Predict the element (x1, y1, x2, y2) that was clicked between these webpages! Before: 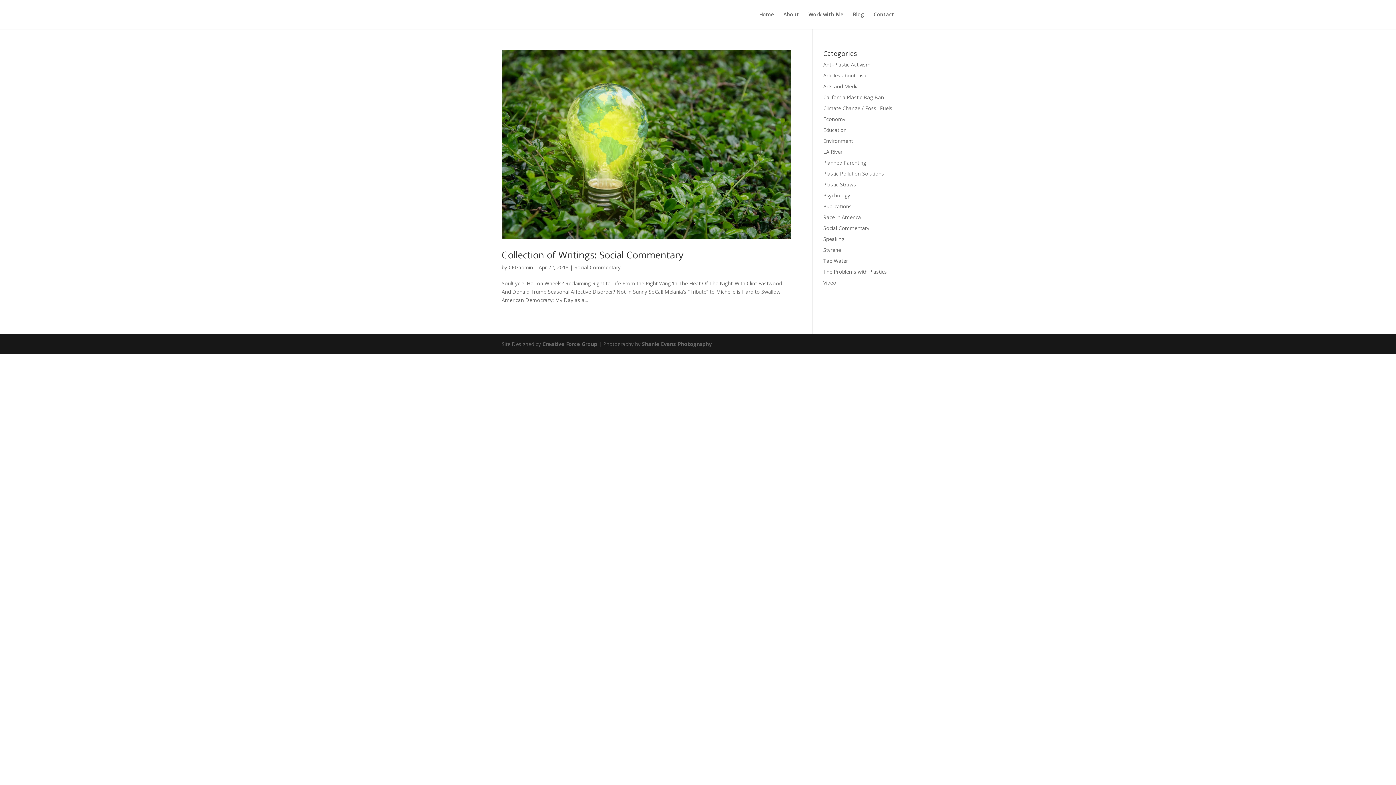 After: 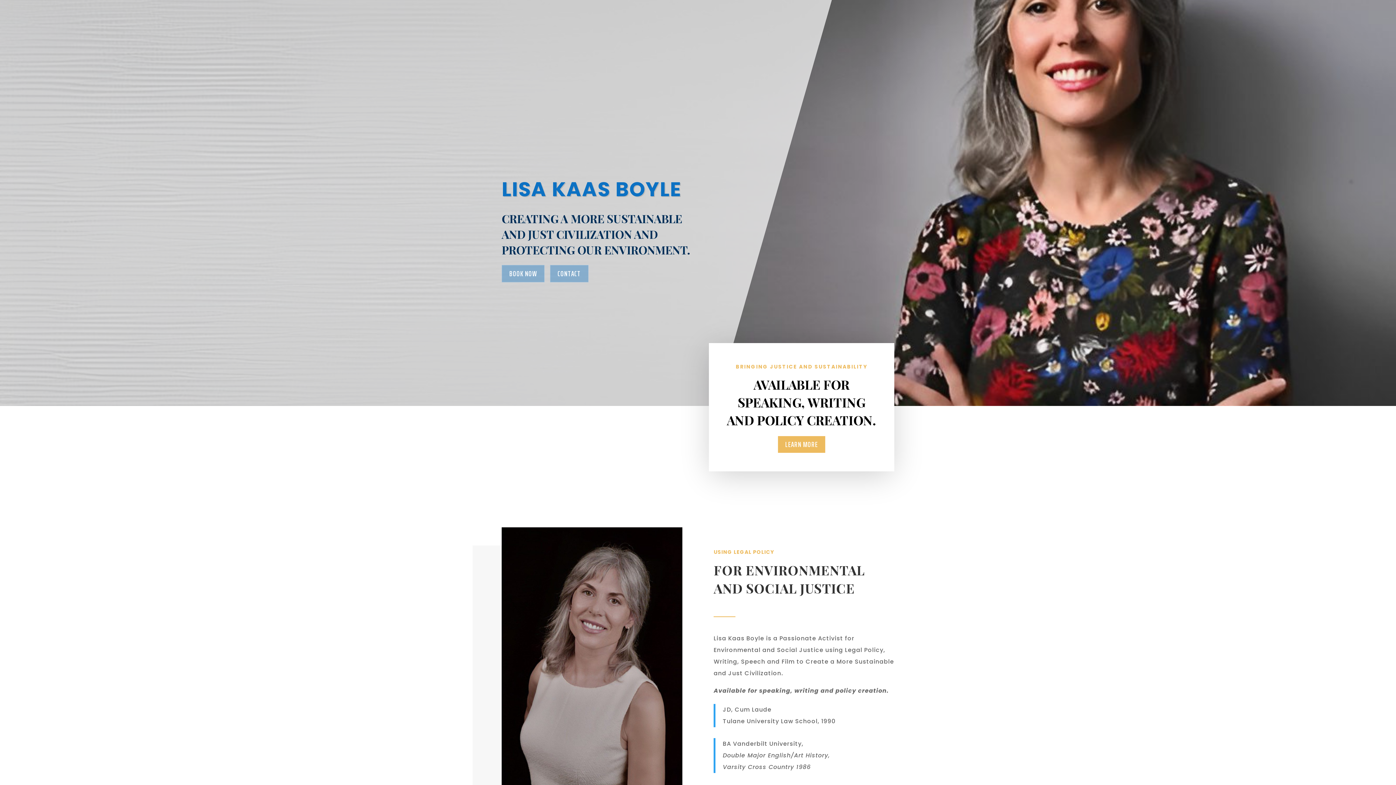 Action: bbox: (759, 12, 774, 29) label: Home